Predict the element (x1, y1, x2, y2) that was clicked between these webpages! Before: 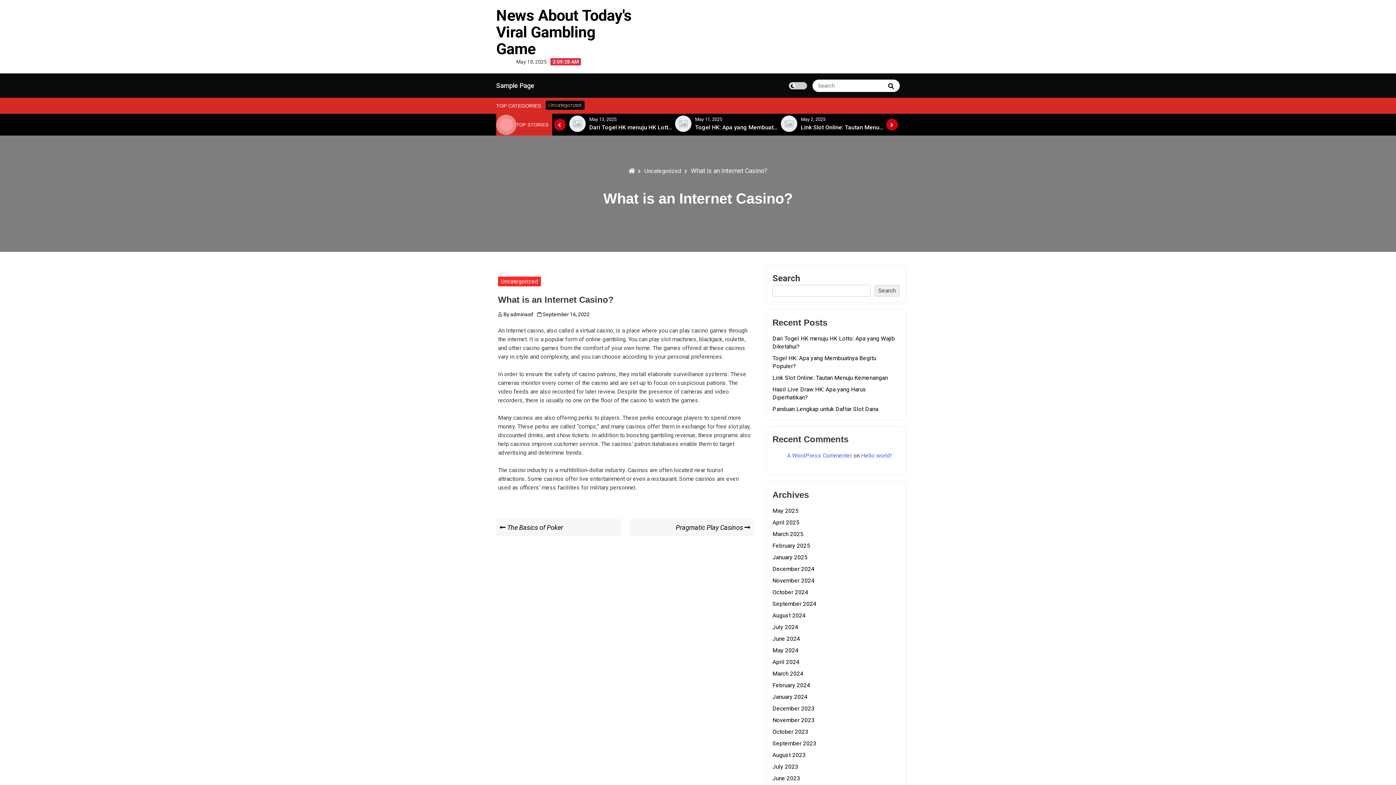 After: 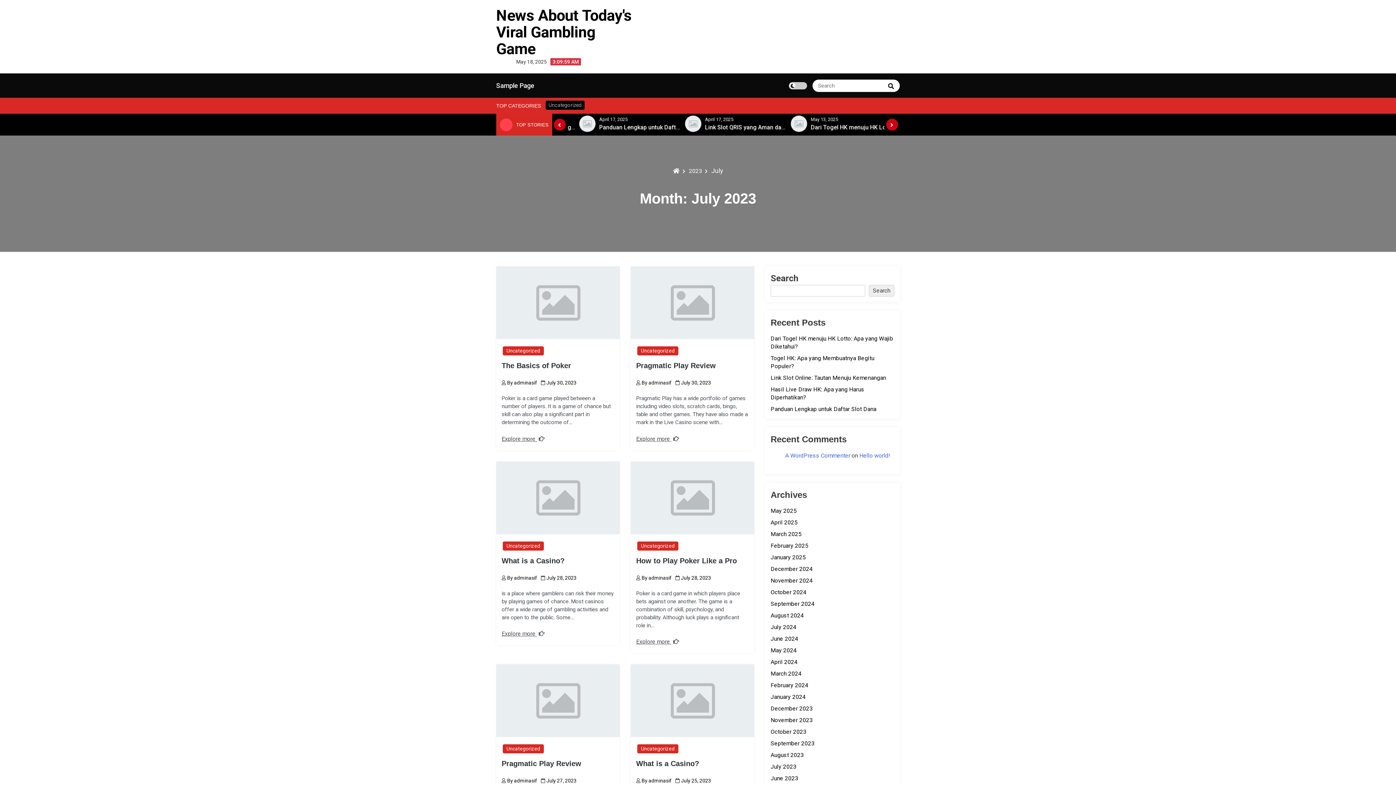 Action: bbox: (772, 763, 798, 770) label: July 2023